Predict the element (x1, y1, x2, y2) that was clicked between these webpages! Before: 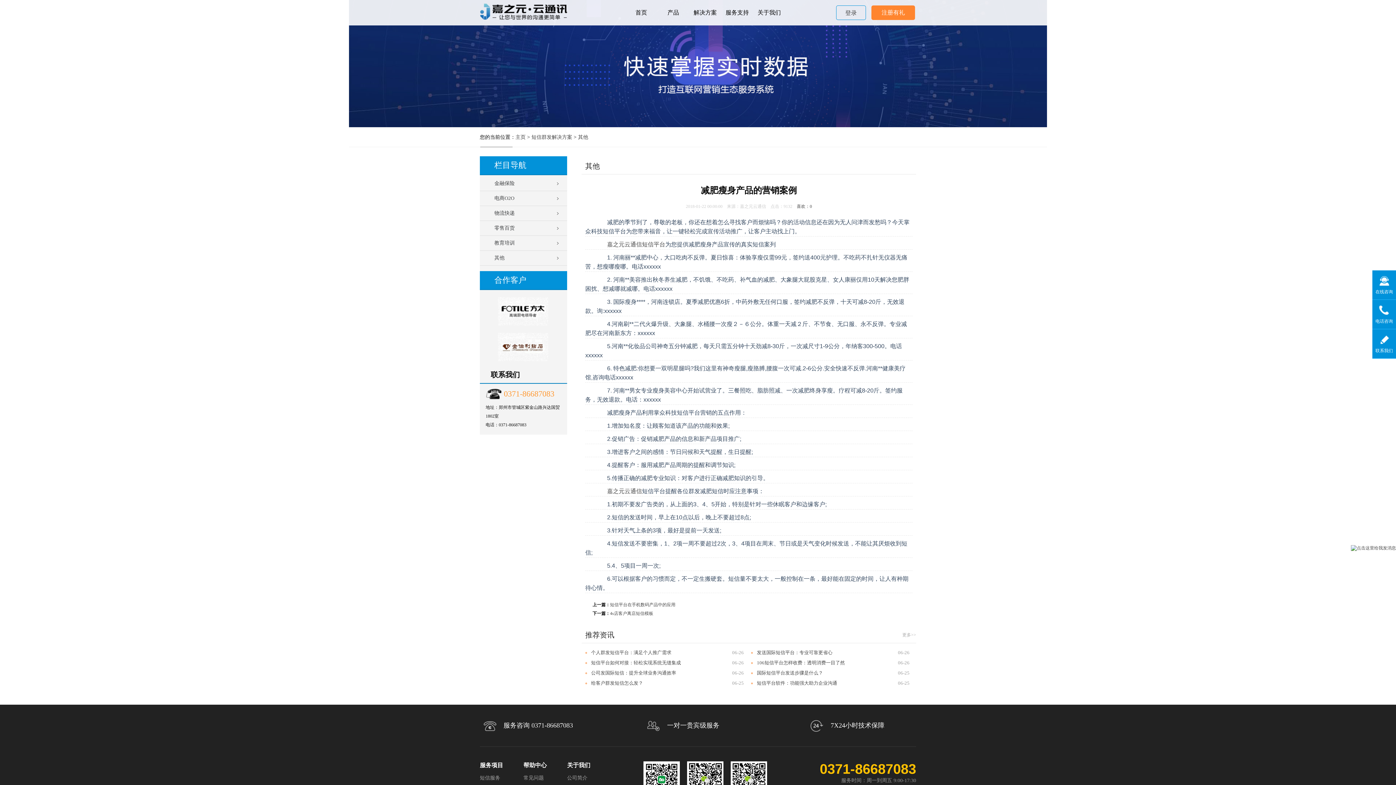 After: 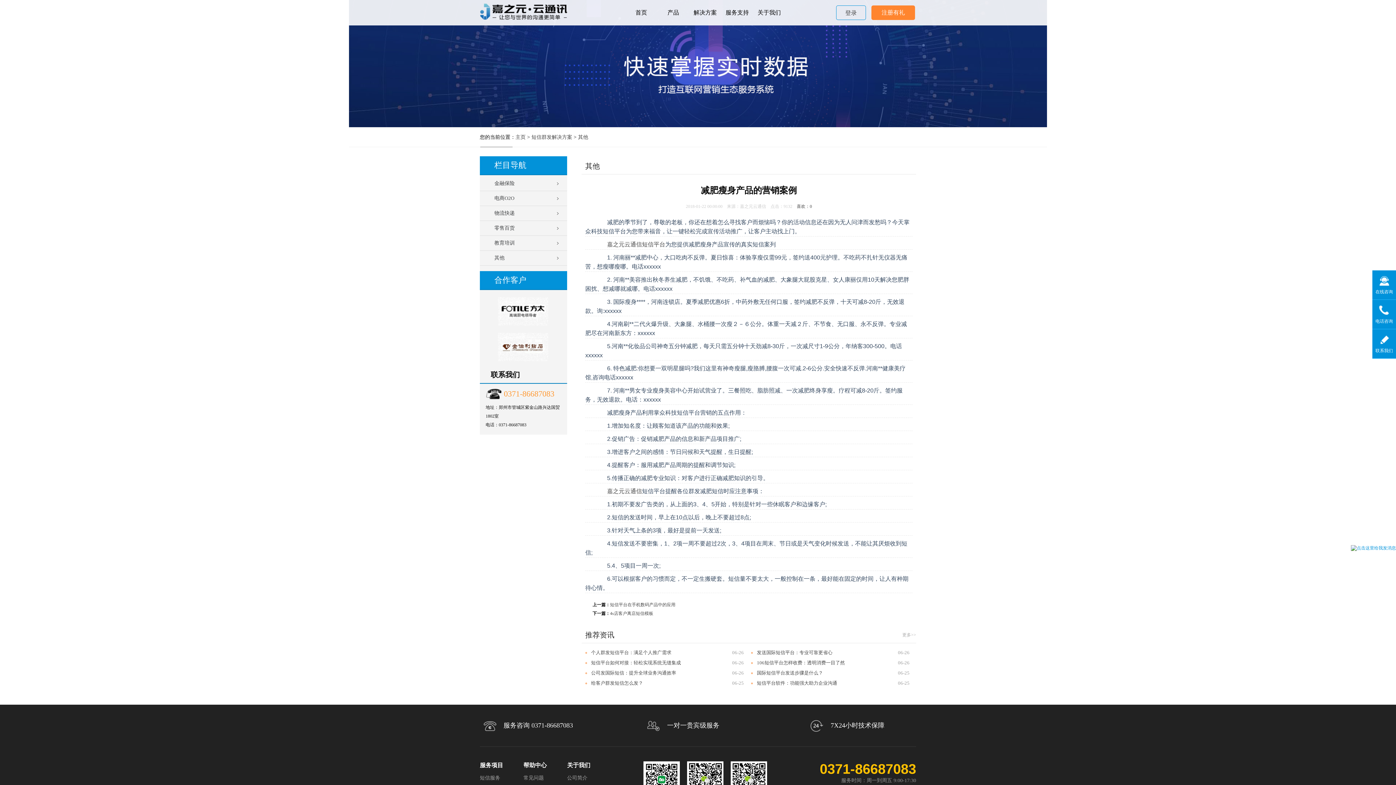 Action: bbox: (1351, 545, 1396, 550)